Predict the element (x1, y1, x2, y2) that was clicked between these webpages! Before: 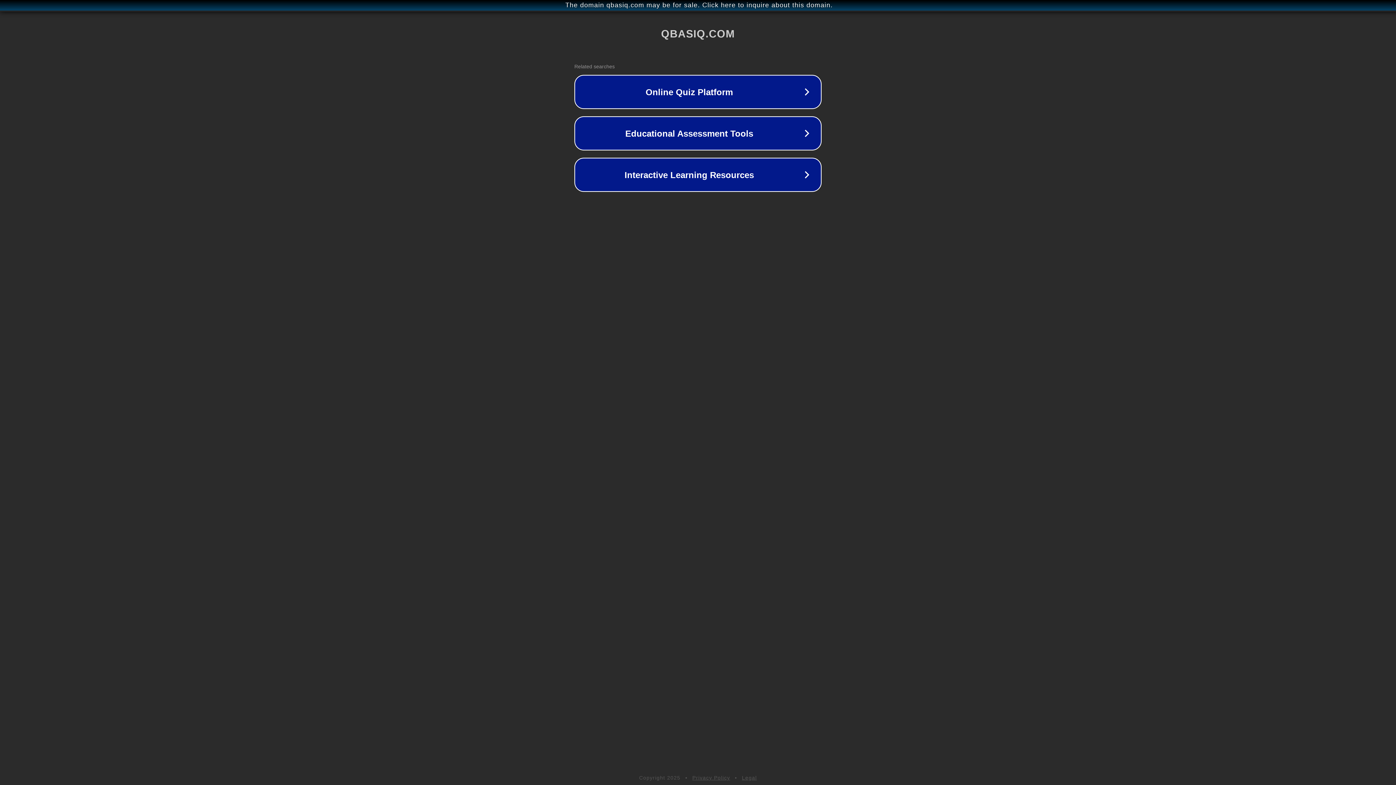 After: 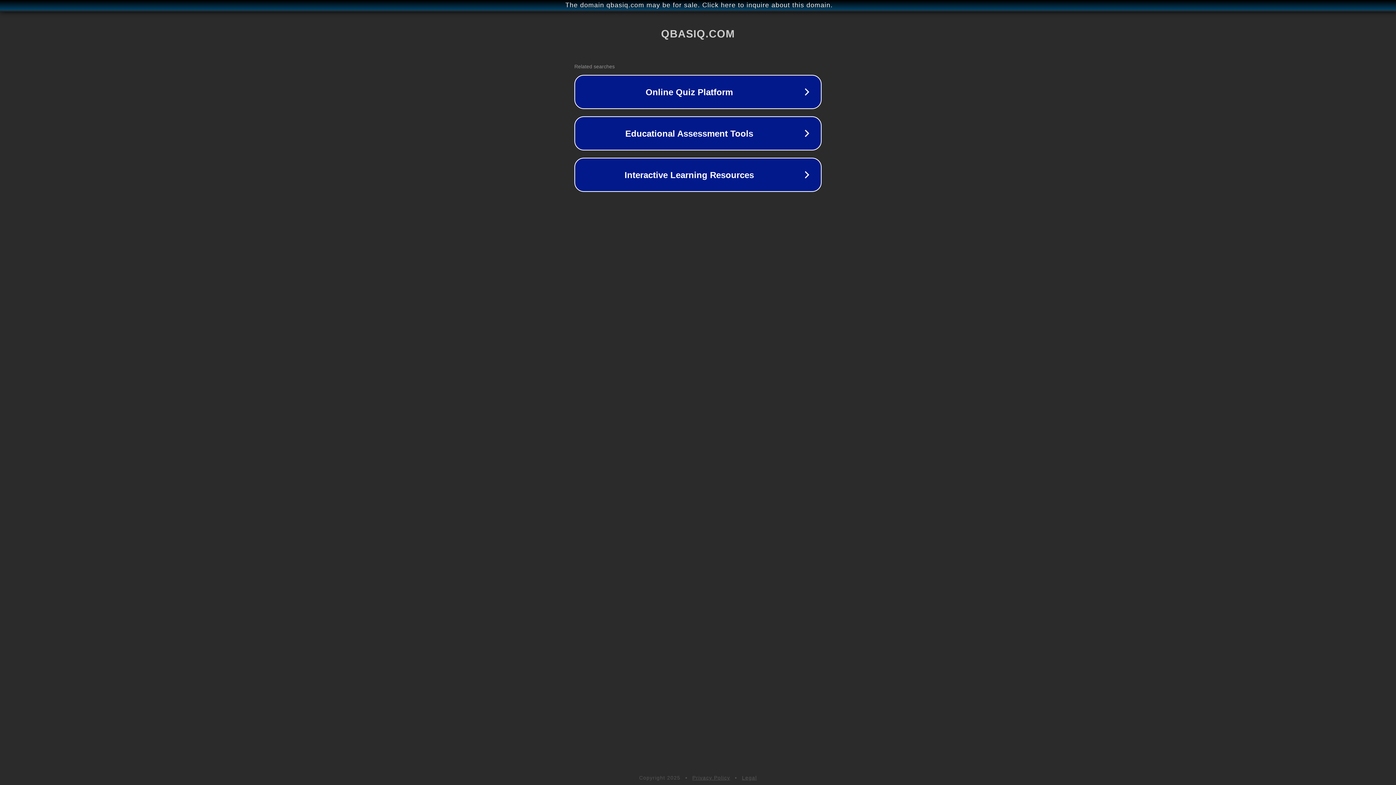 Action: bbox: (742, 775, 757, 781) label: Legal